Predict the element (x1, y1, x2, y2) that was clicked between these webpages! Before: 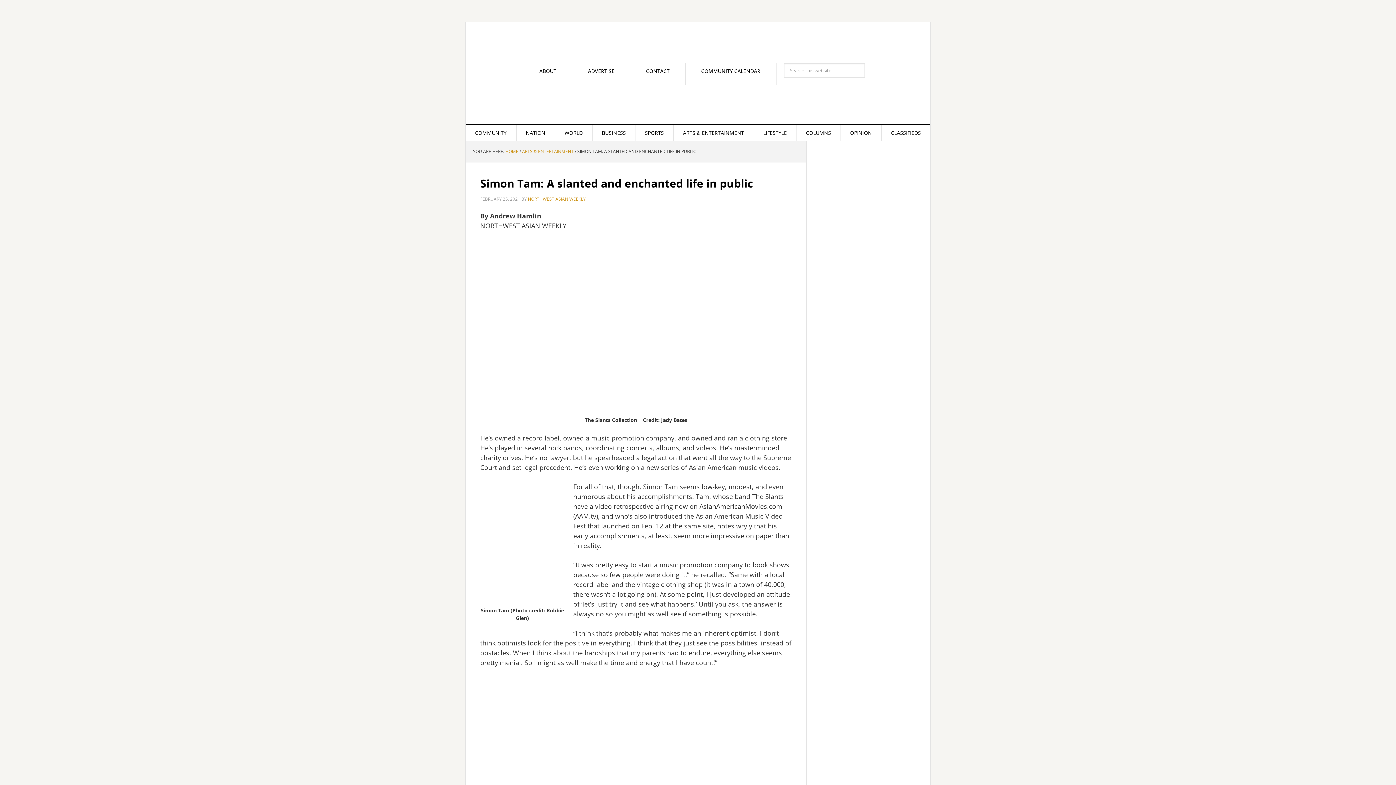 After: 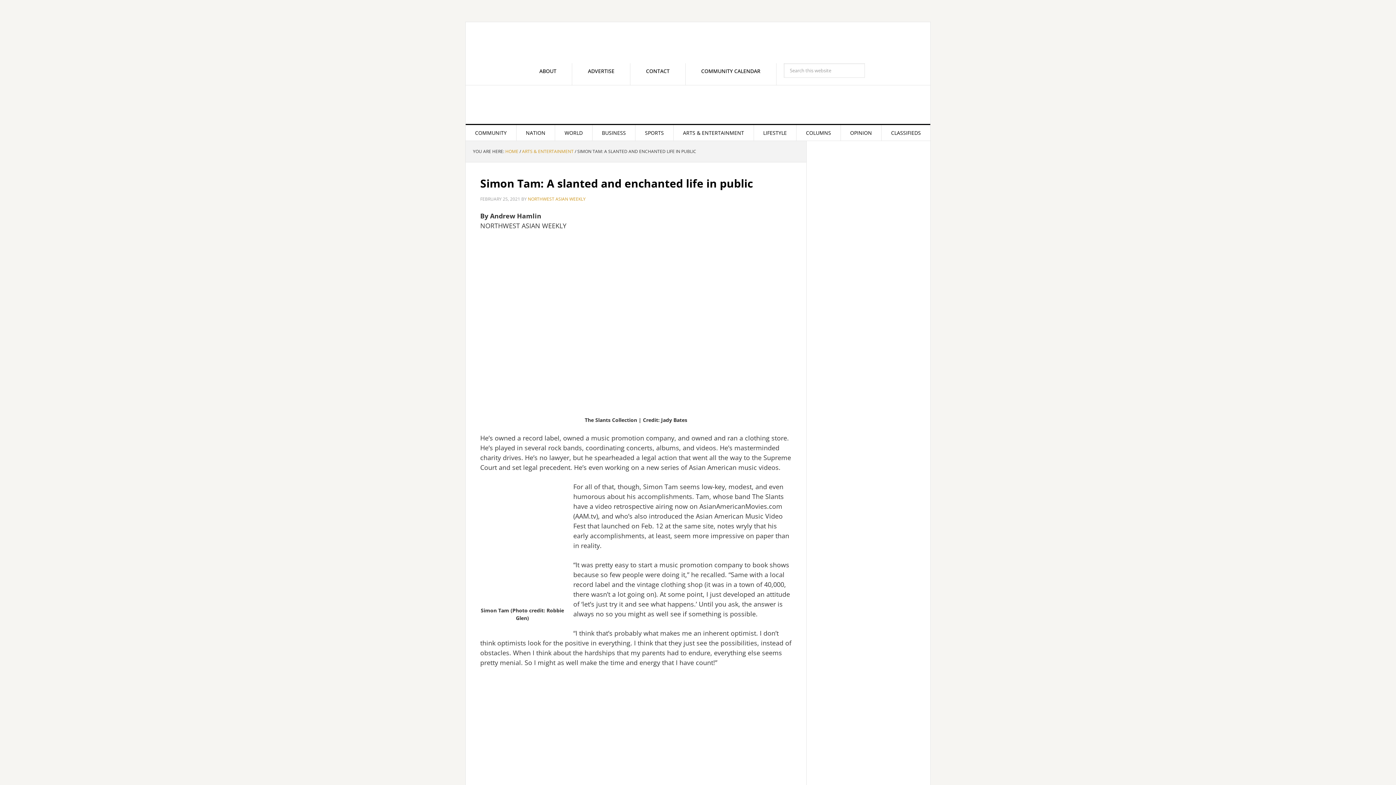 Action: bbox: (814, 230, 923, 239)